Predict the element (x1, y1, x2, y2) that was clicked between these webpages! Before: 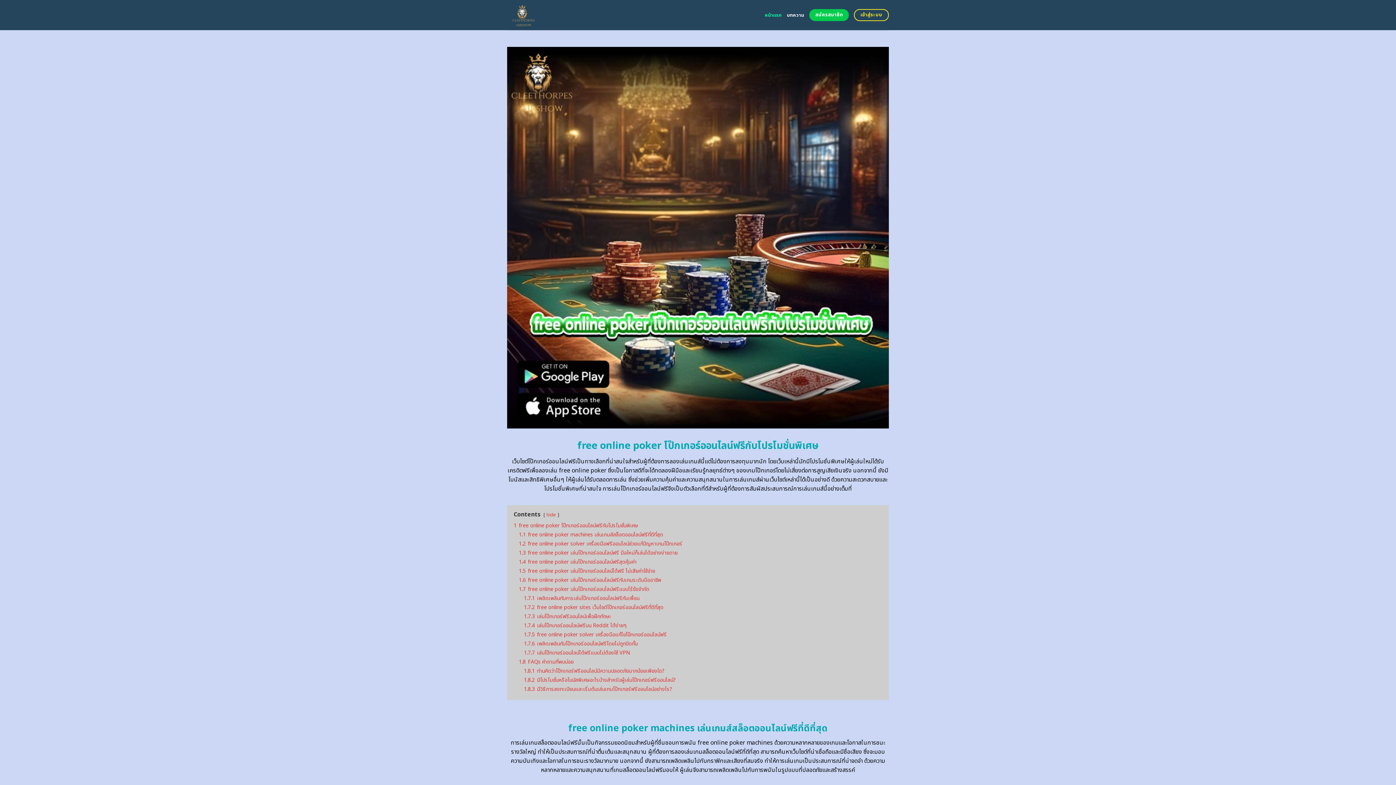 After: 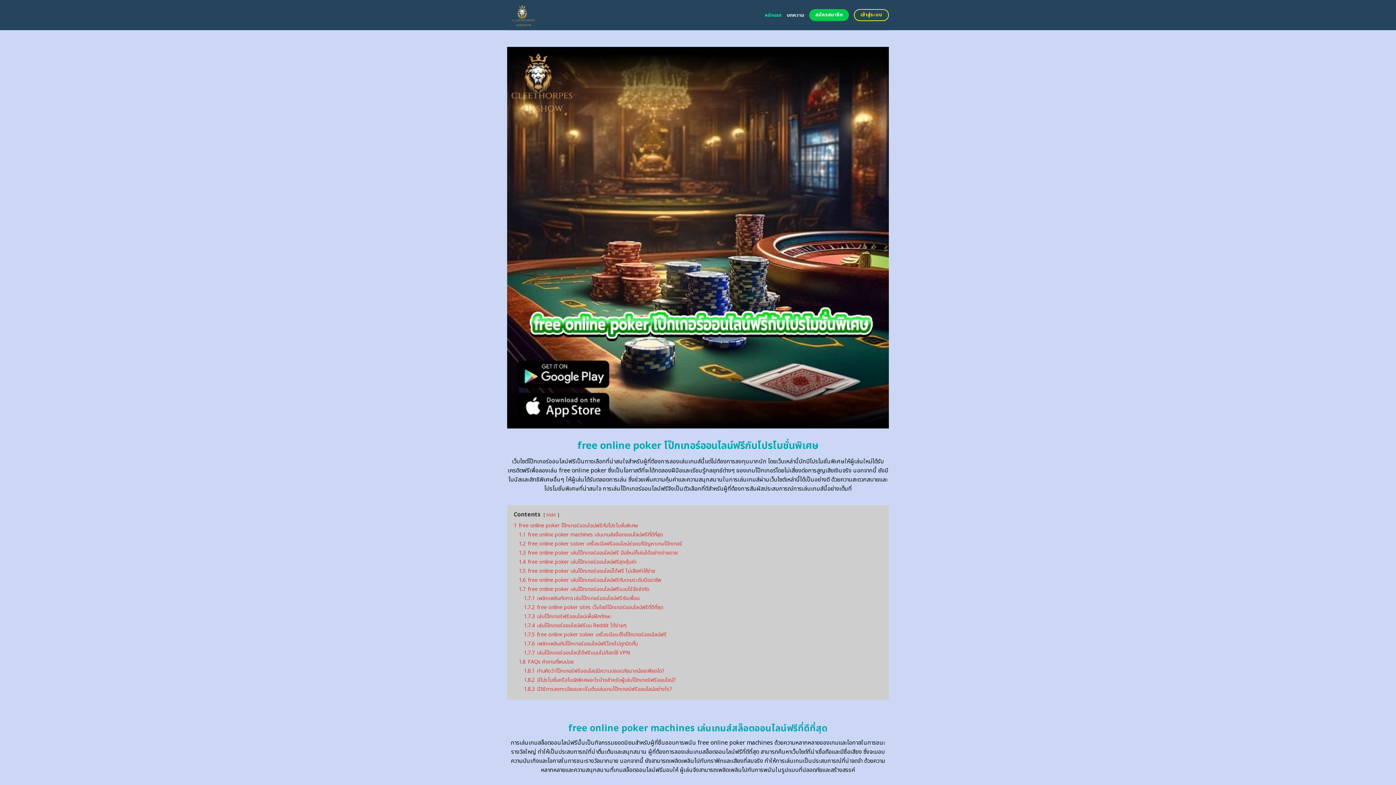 Action: bbox: (507, 0, 592, 30)